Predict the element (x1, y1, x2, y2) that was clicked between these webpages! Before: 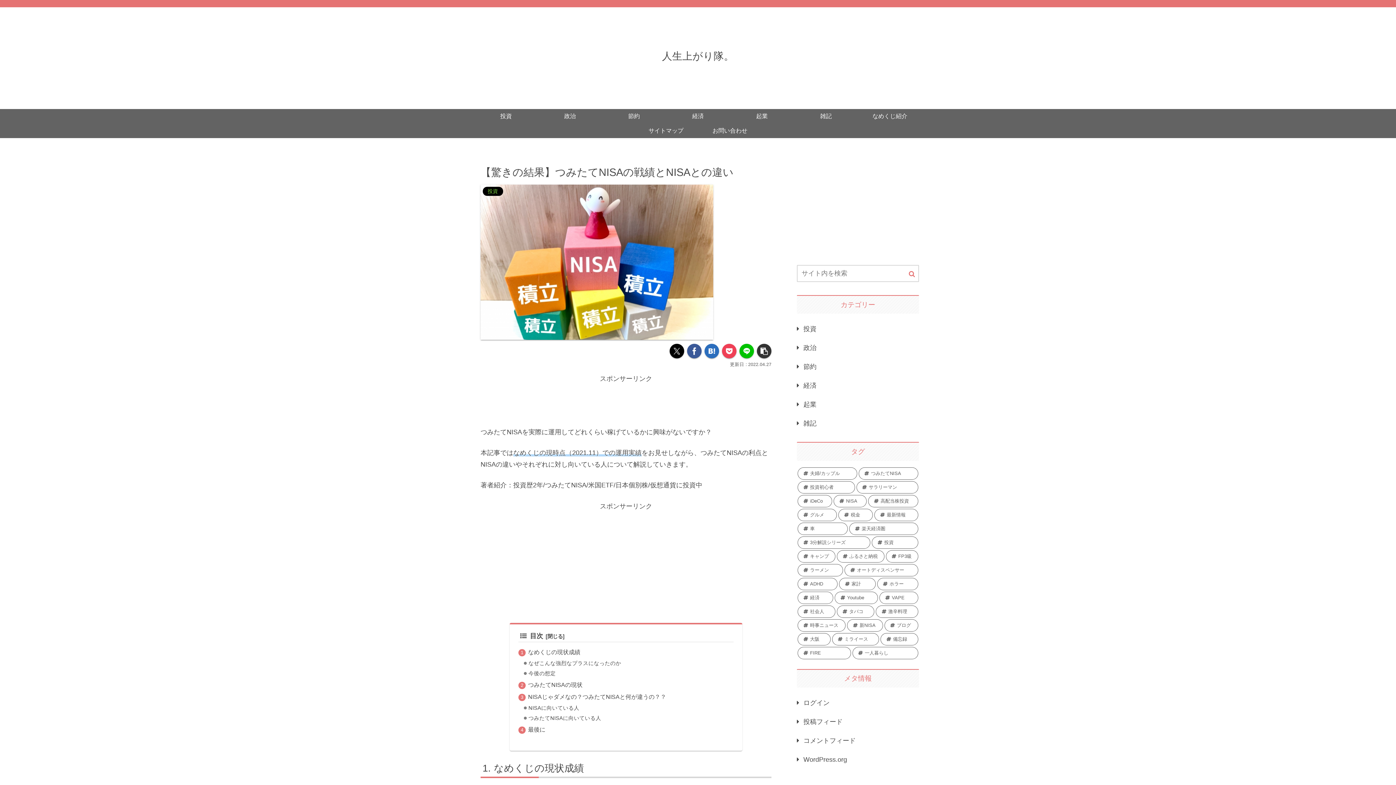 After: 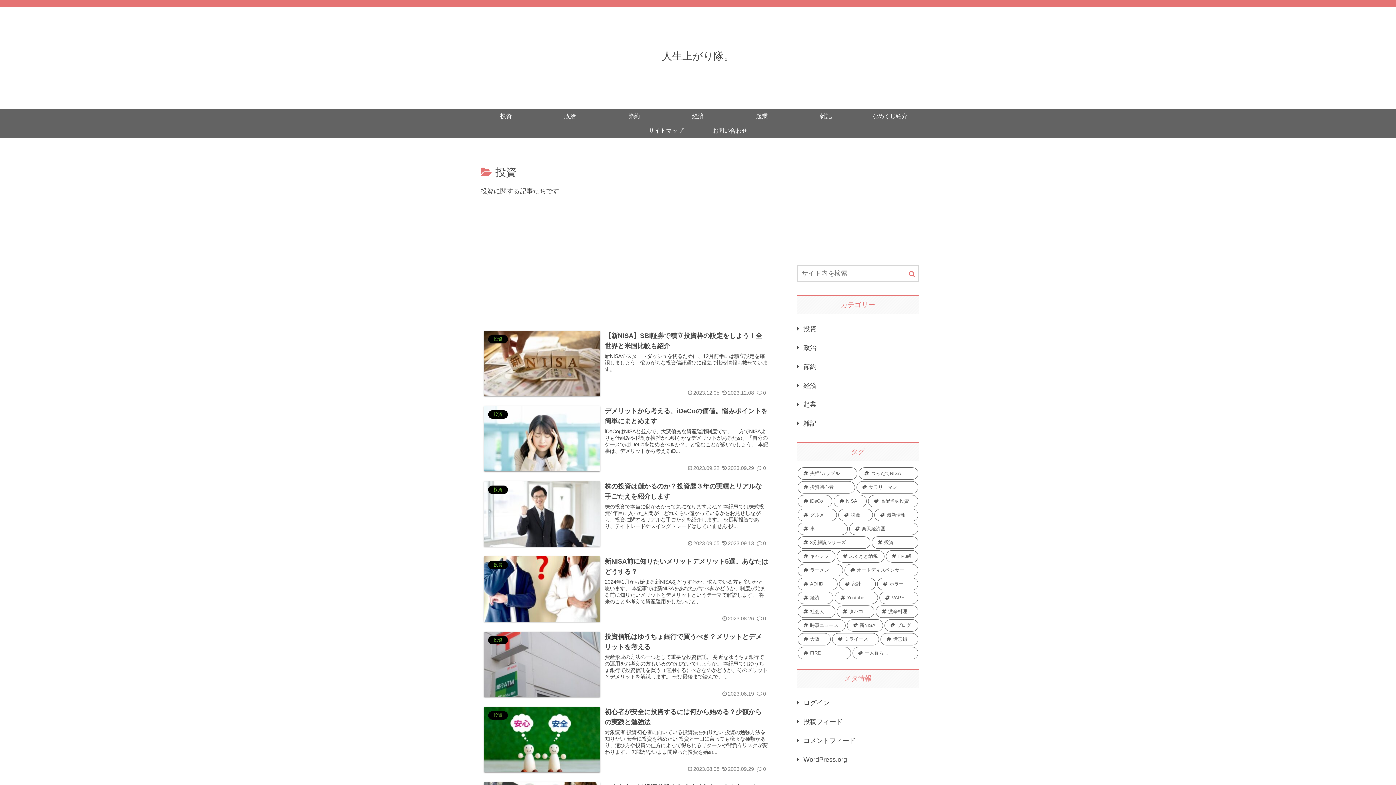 Action: label: 投資 bbox: (797, 319, 919, 338)